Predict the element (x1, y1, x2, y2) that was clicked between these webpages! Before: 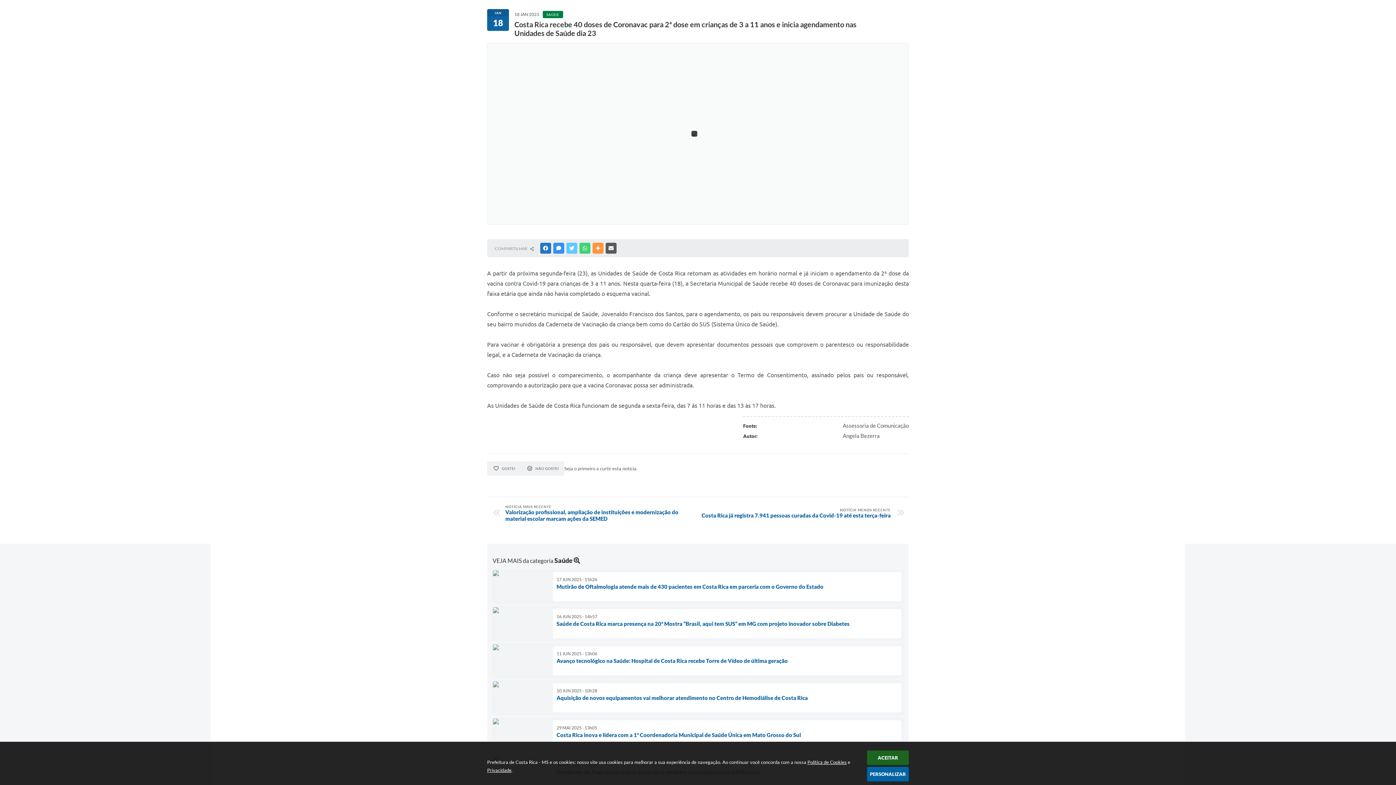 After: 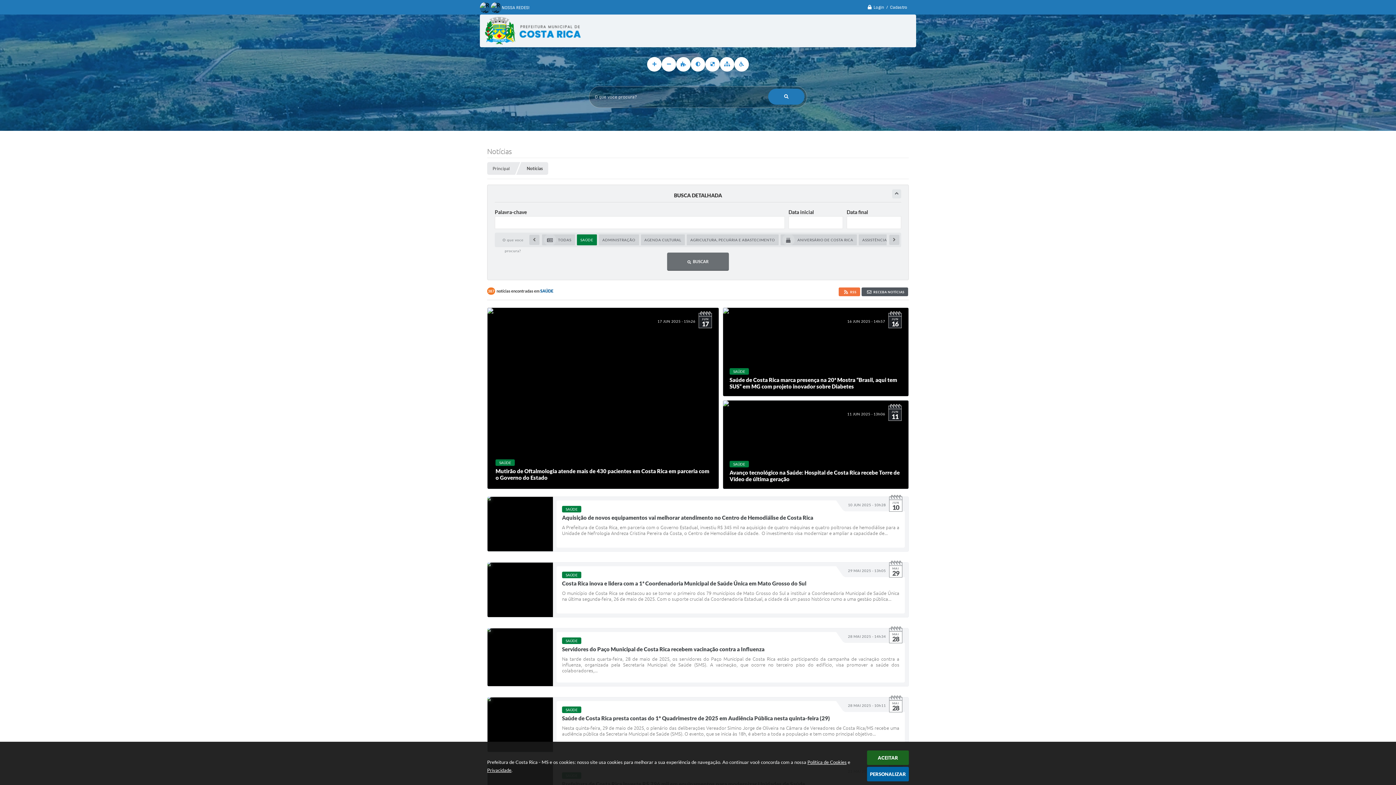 Action: label: Saúde  bbox: (554, 556, 580, 564)